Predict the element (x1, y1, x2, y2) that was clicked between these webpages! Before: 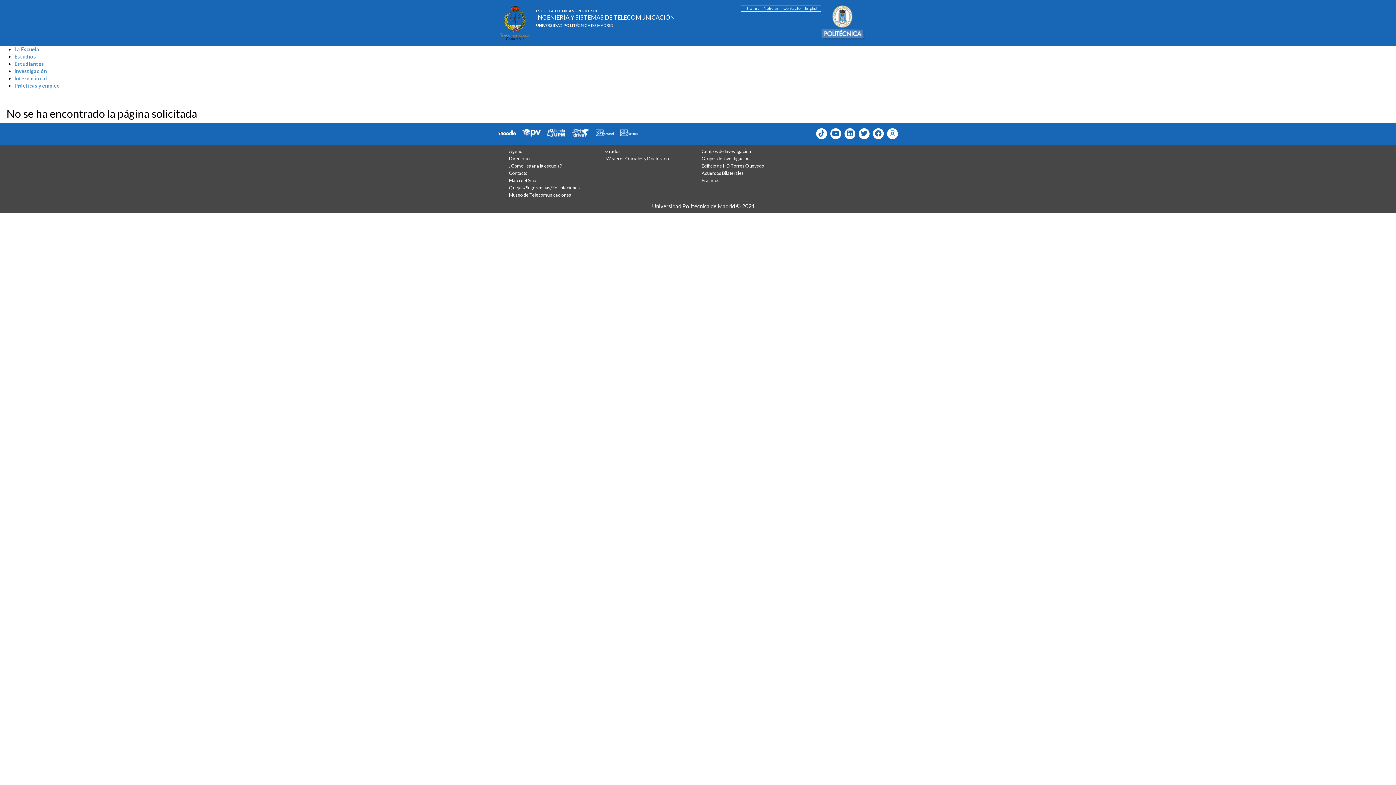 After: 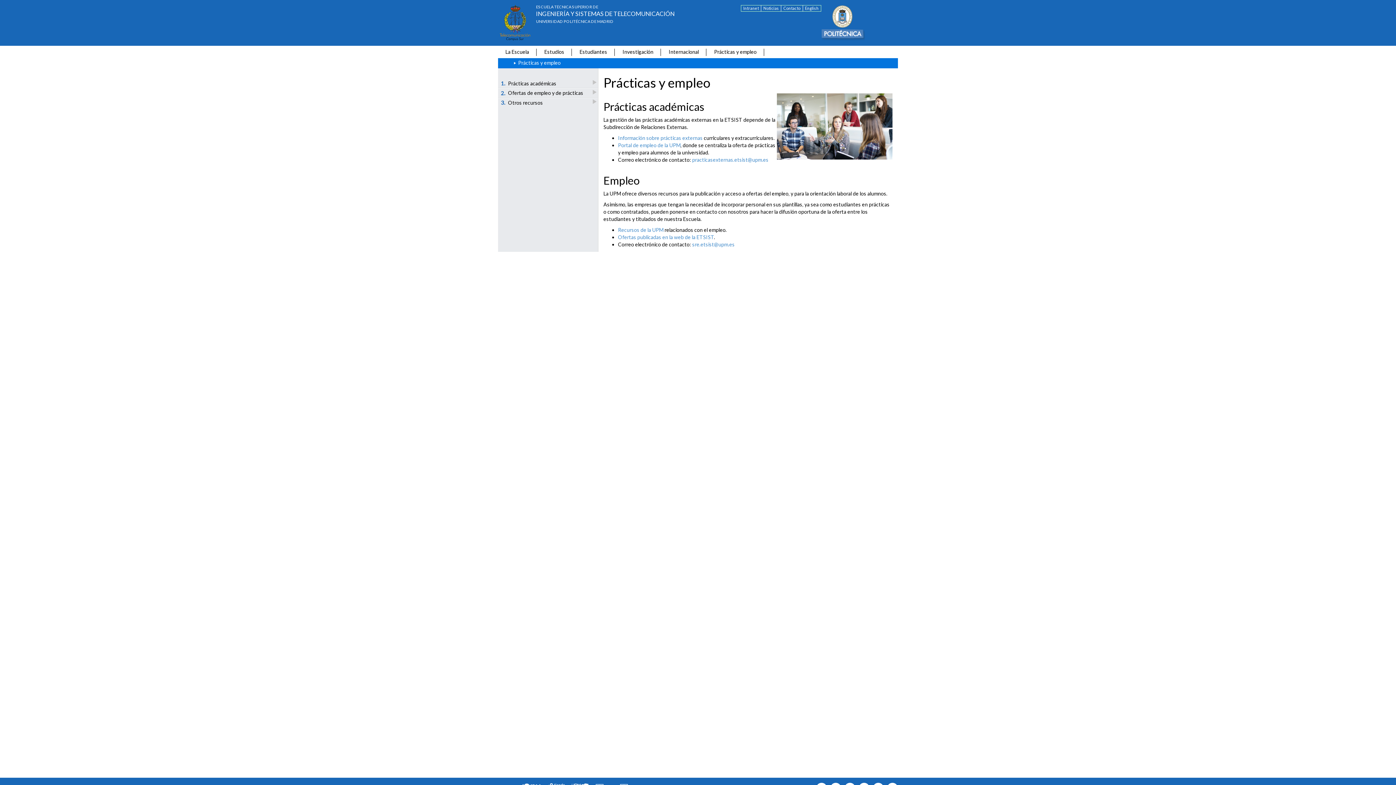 Action: label: Prácticas y empleo bbox: (14, 82, 60, 88)